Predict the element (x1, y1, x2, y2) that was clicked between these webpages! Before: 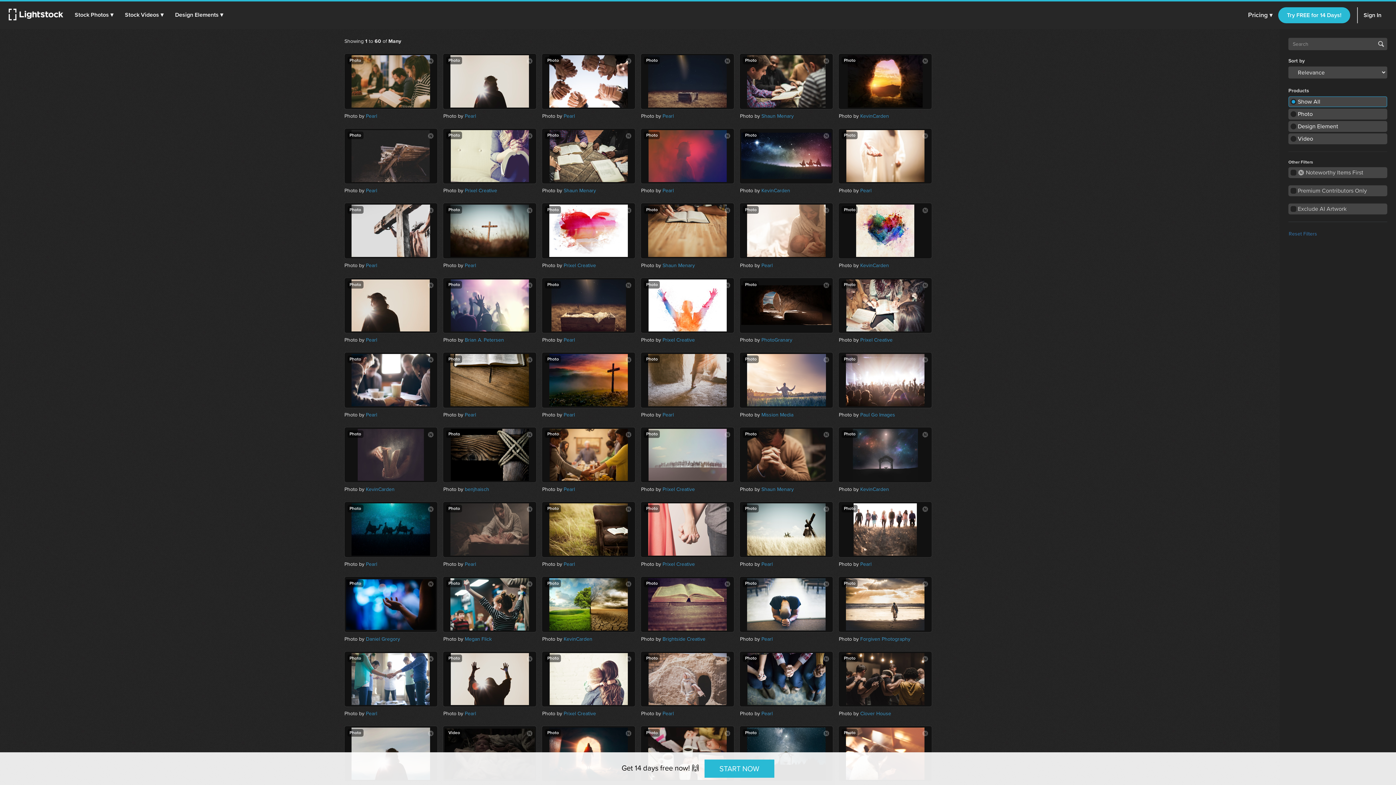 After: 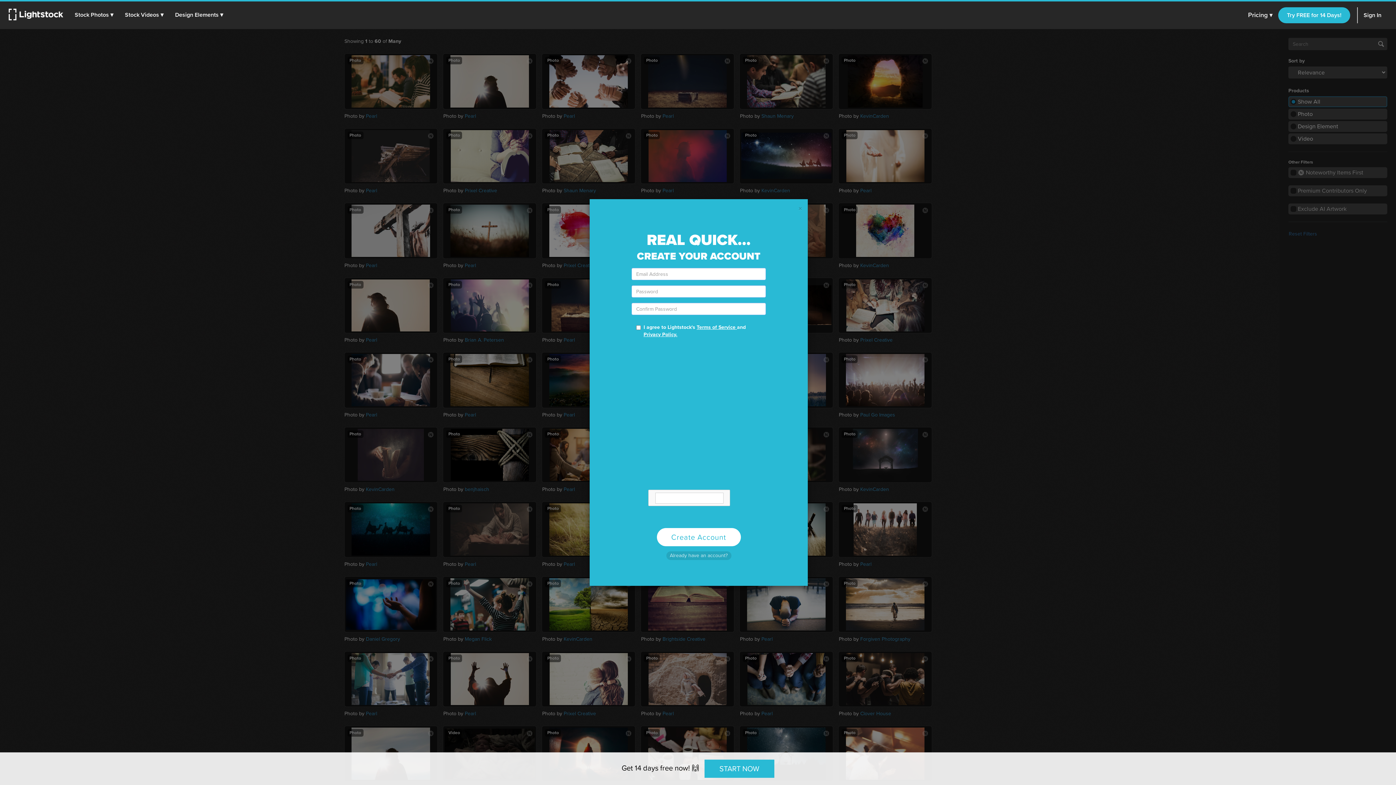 Action: bbox: (911, 430, 919, 440)